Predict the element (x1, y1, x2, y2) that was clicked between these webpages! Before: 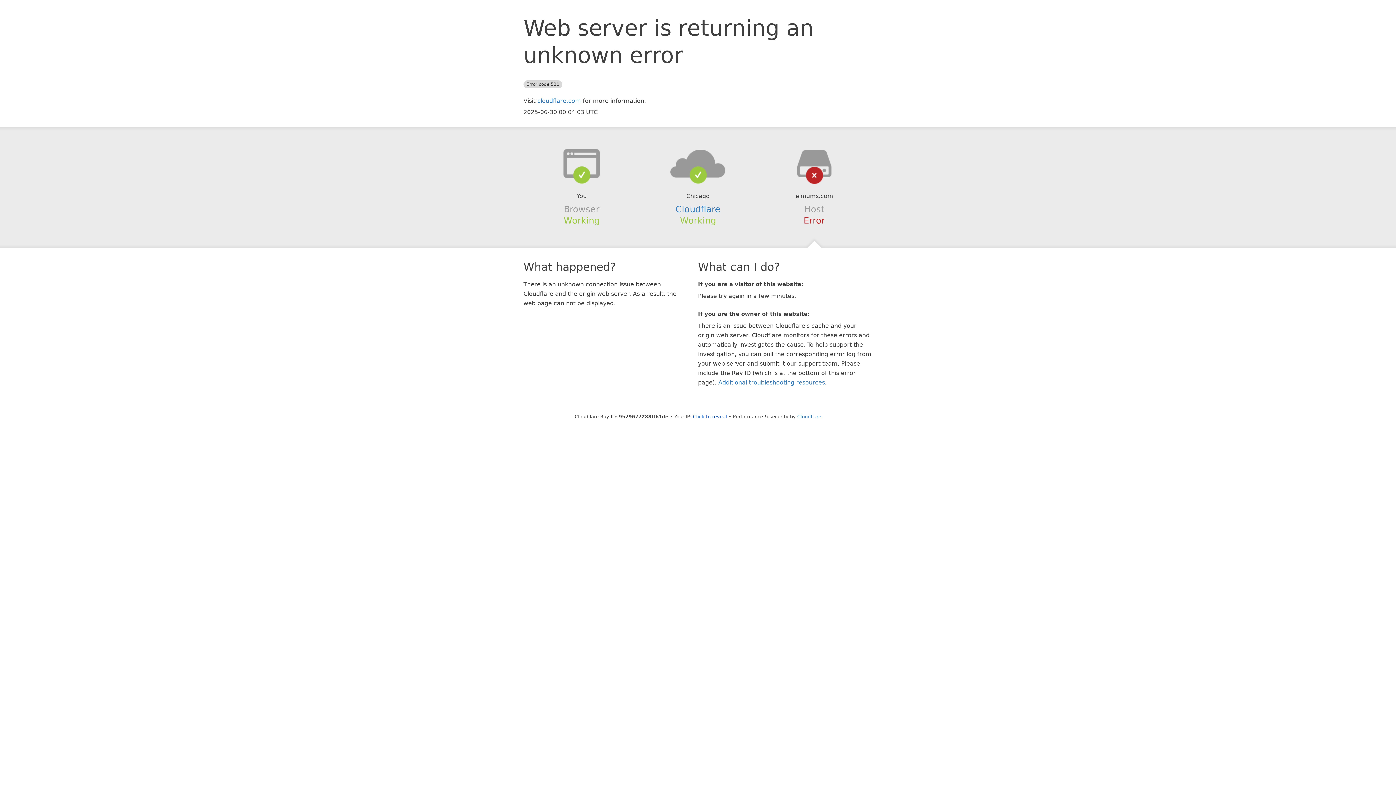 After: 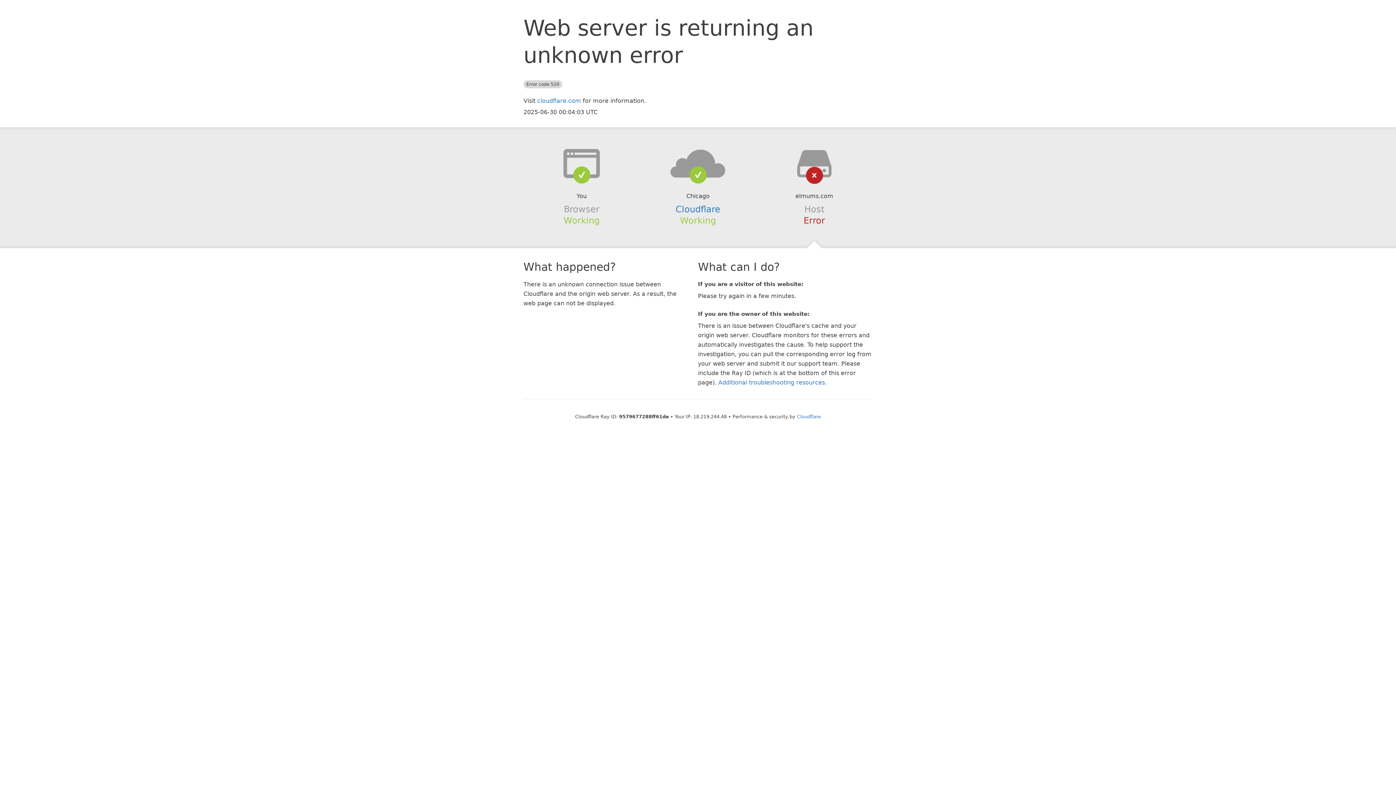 Action: bbox: (693, 414, 727, 419) label: Click to reveal